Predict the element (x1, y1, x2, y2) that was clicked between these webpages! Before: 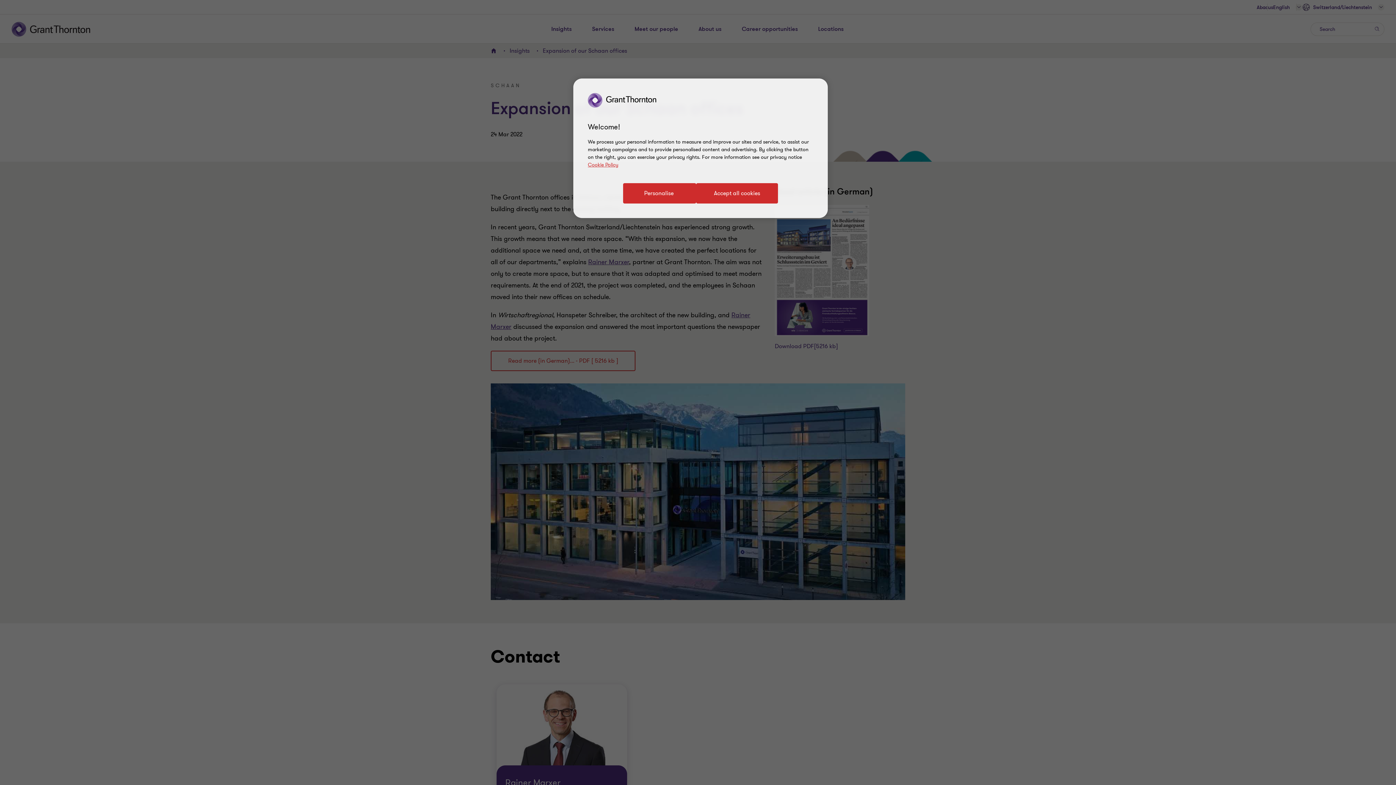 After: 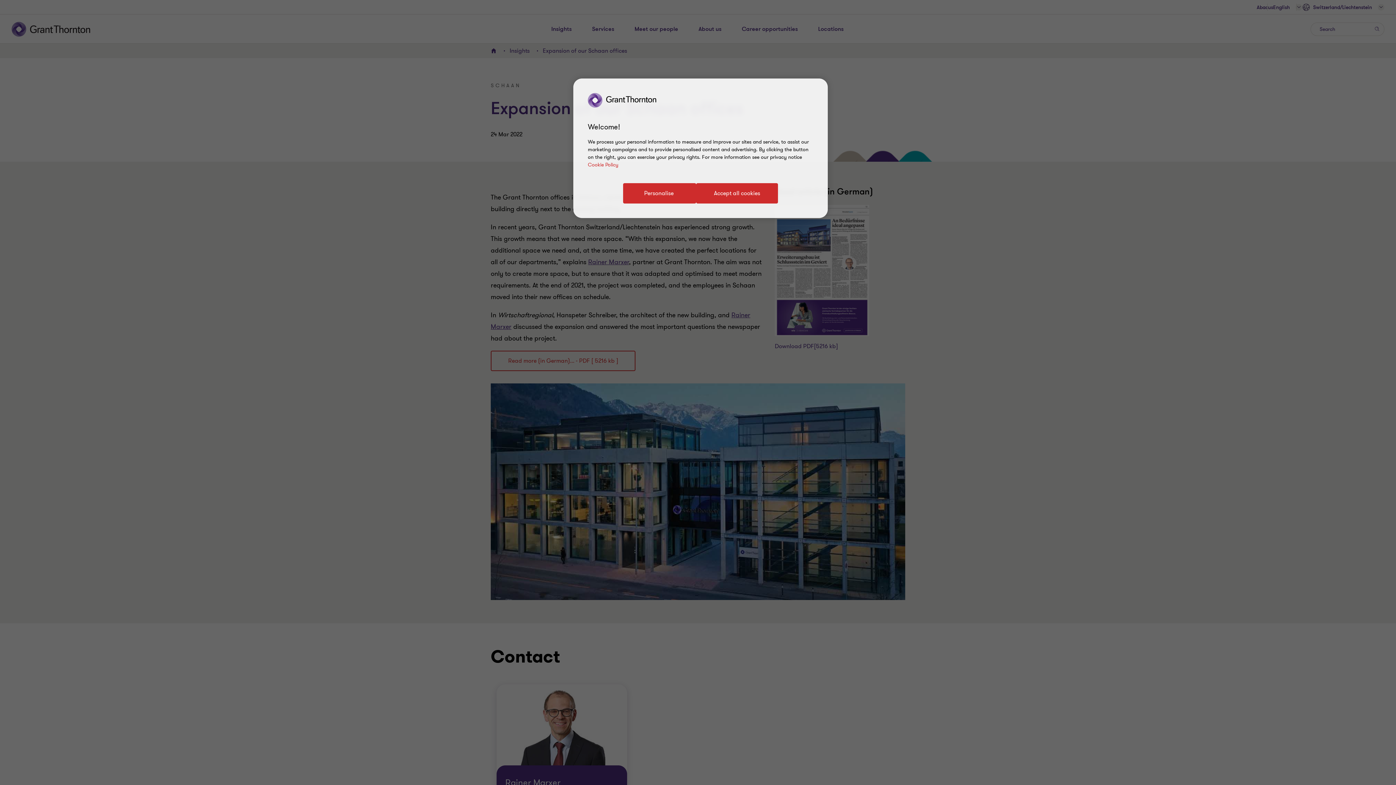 Action: bbox: (588, 161, 618, 168) label: Cookie Policy